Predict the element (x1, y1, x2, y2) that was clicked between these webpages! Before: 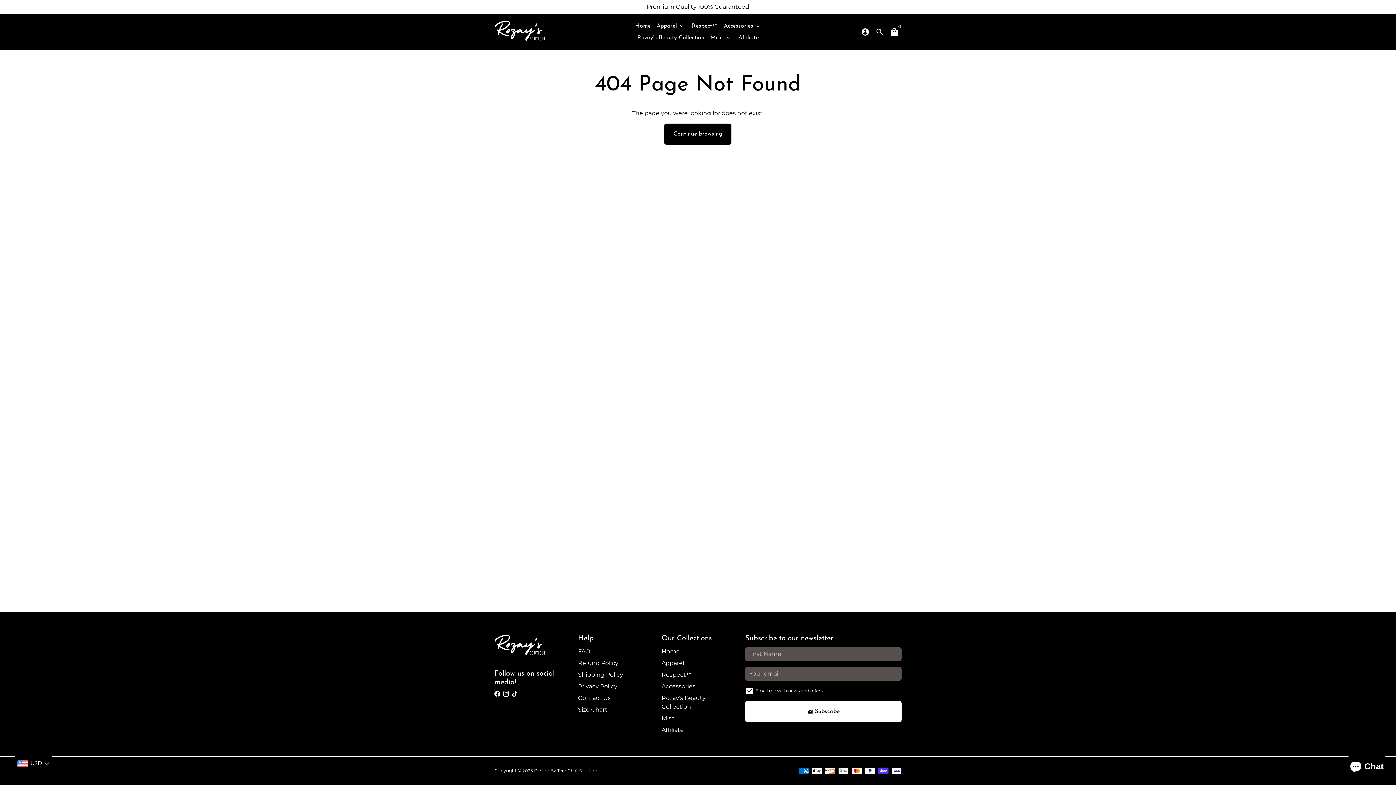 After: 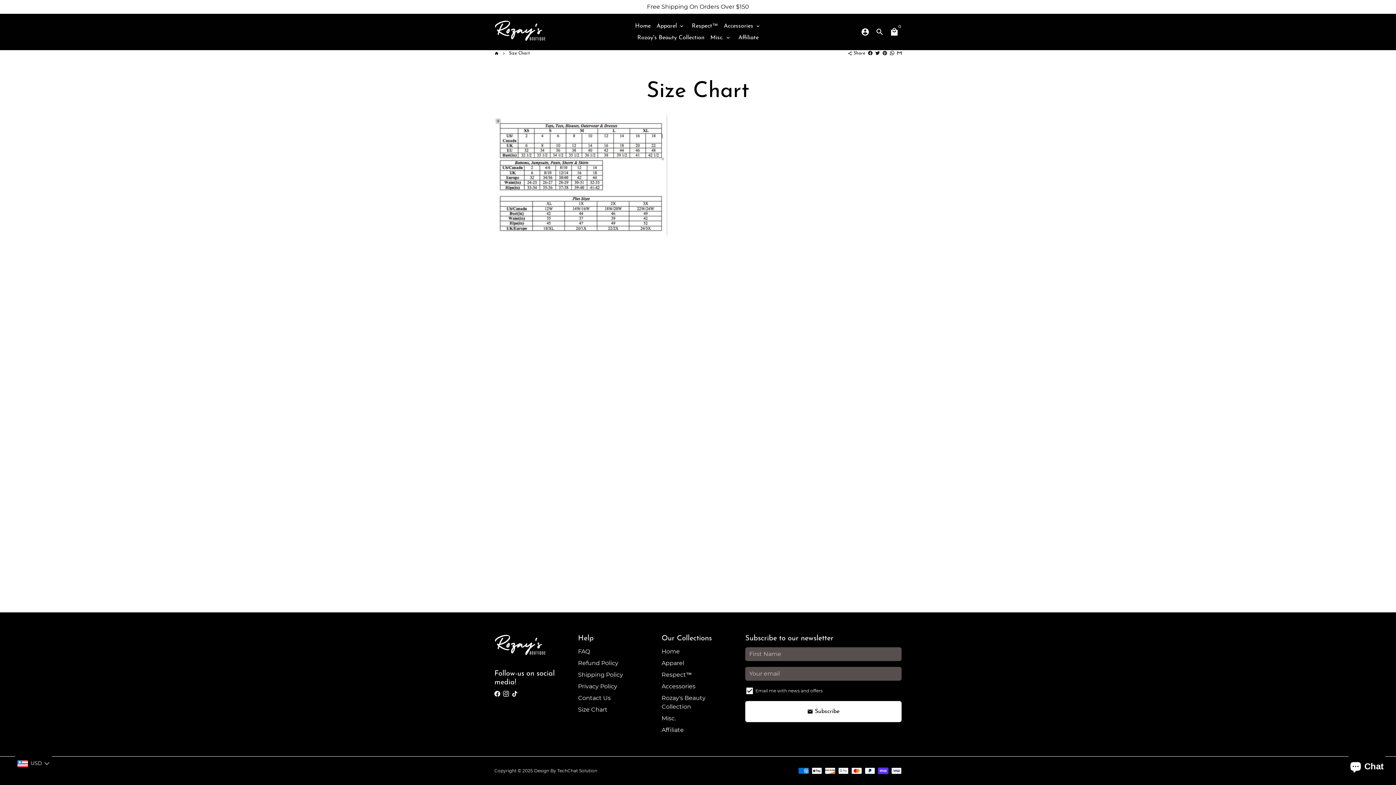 Action: label: Size Chart bbox: (578, 705, 607, 714)